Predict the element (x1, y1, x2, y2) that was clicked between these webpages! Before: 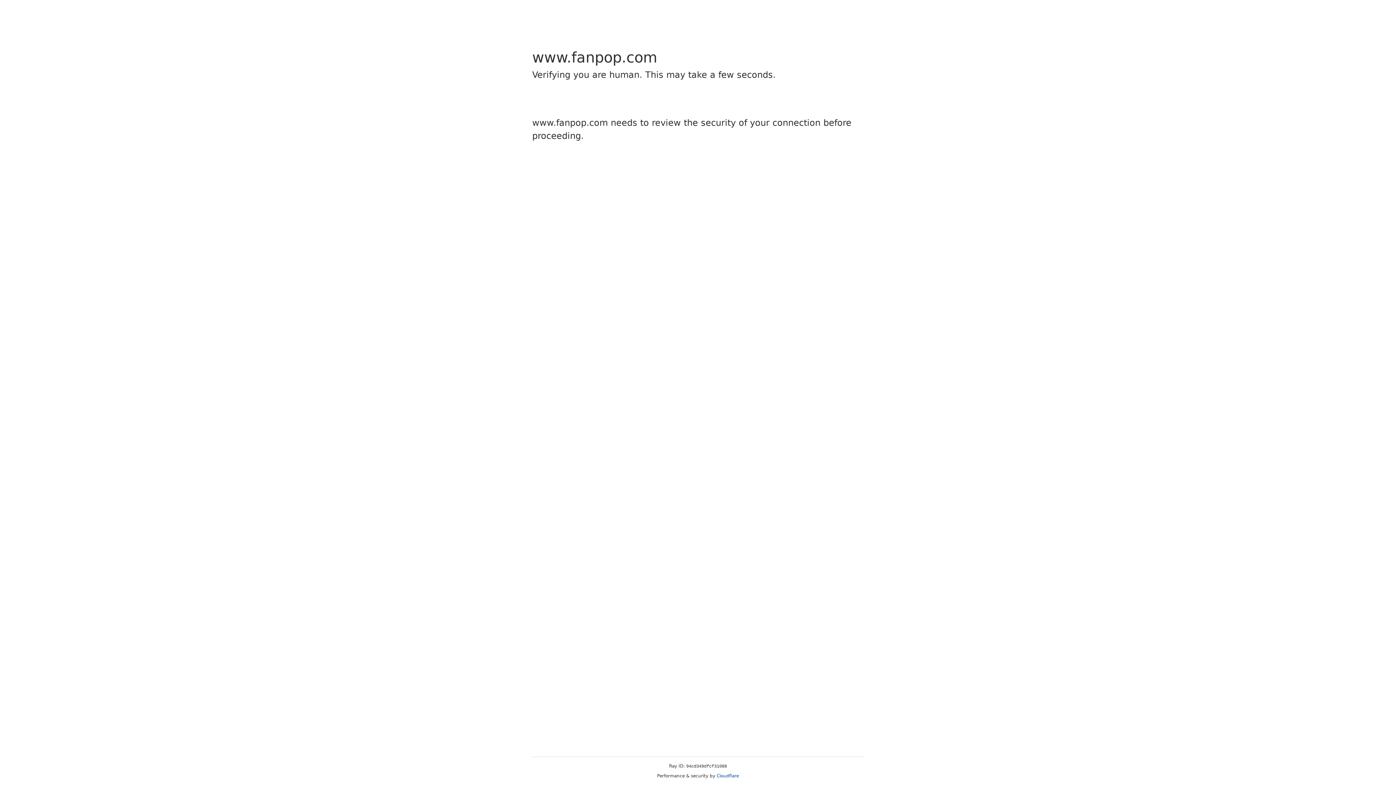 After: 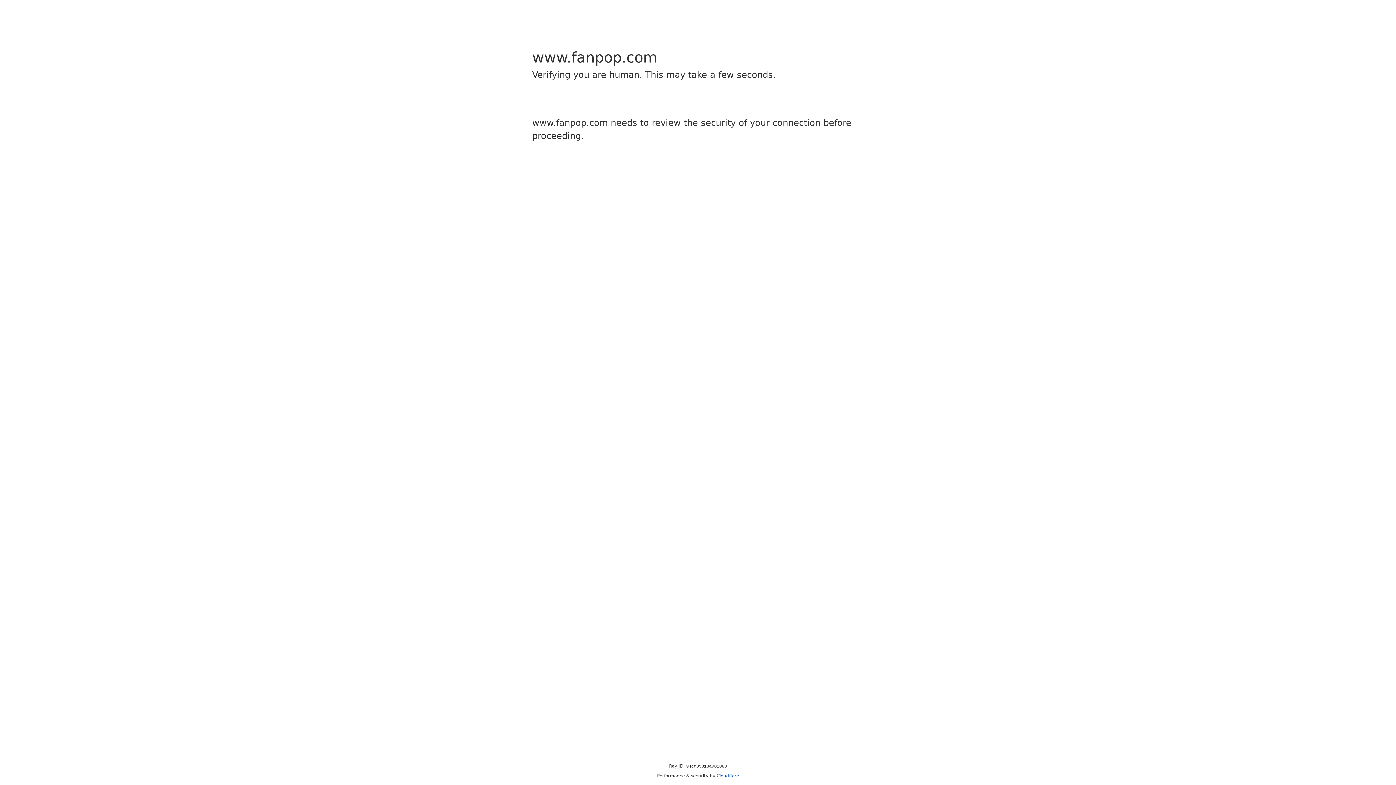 Action: label: Cloudflare bbox: (716, 773, 739, 778)